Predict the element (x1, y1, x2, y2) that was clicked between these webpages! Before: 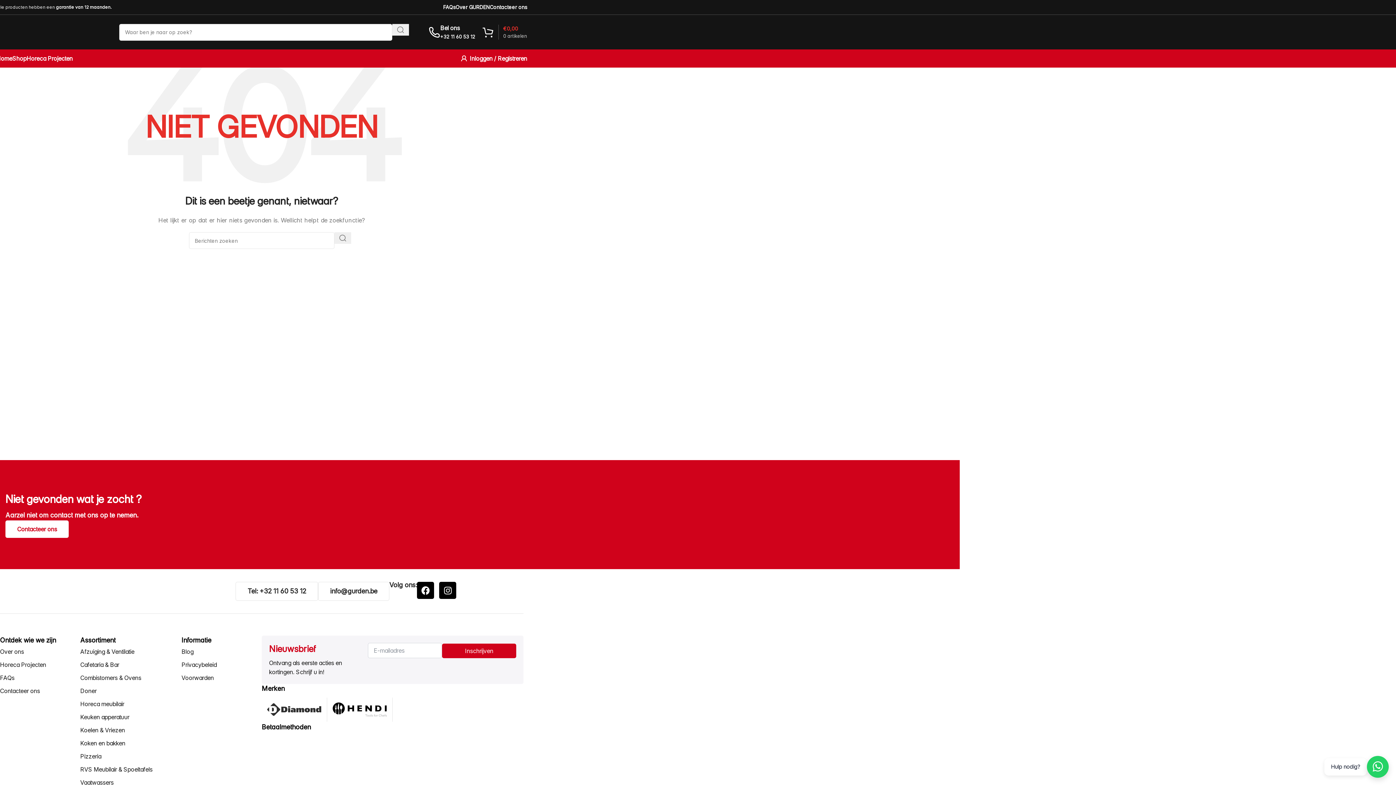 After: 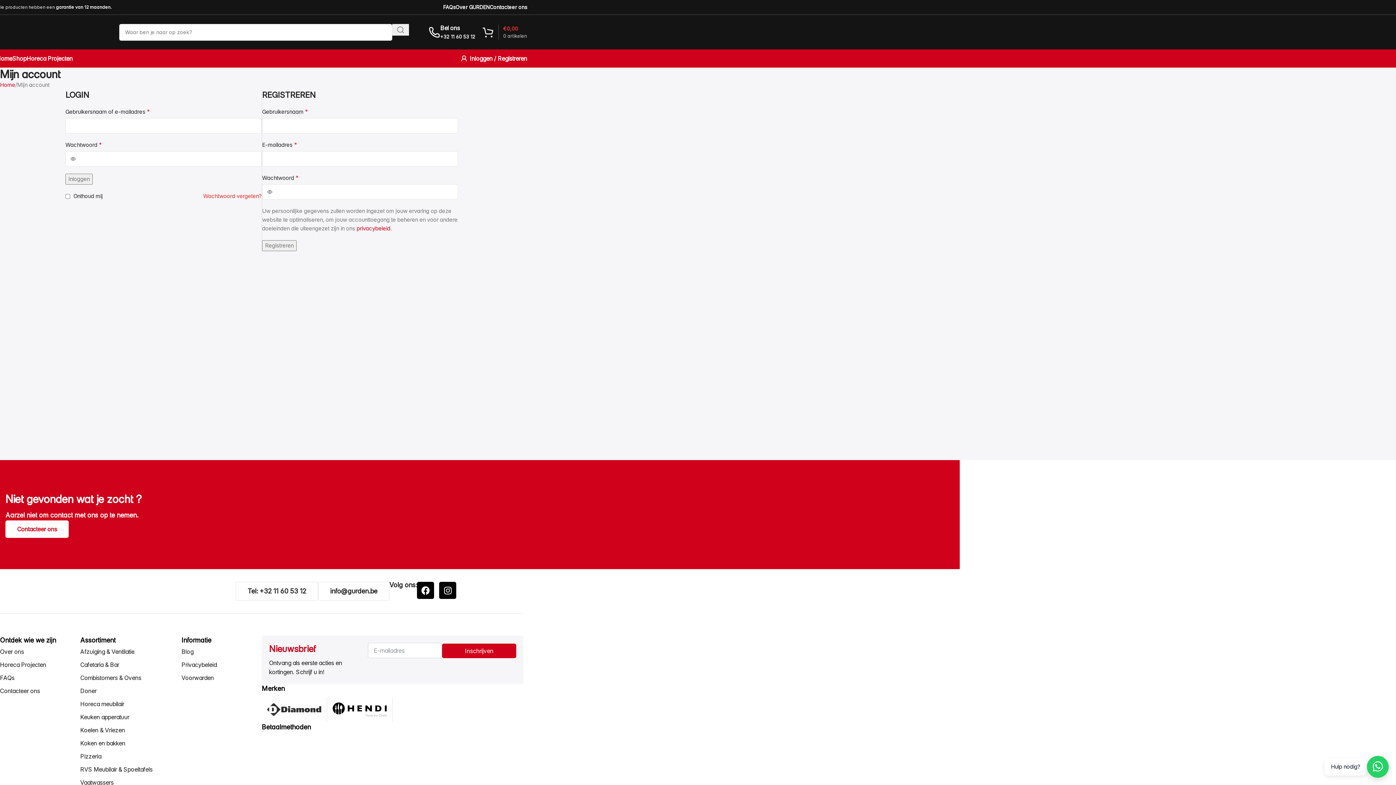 Action: bbox: (461, 51, 527, 65) label: Inloggen / Registreren